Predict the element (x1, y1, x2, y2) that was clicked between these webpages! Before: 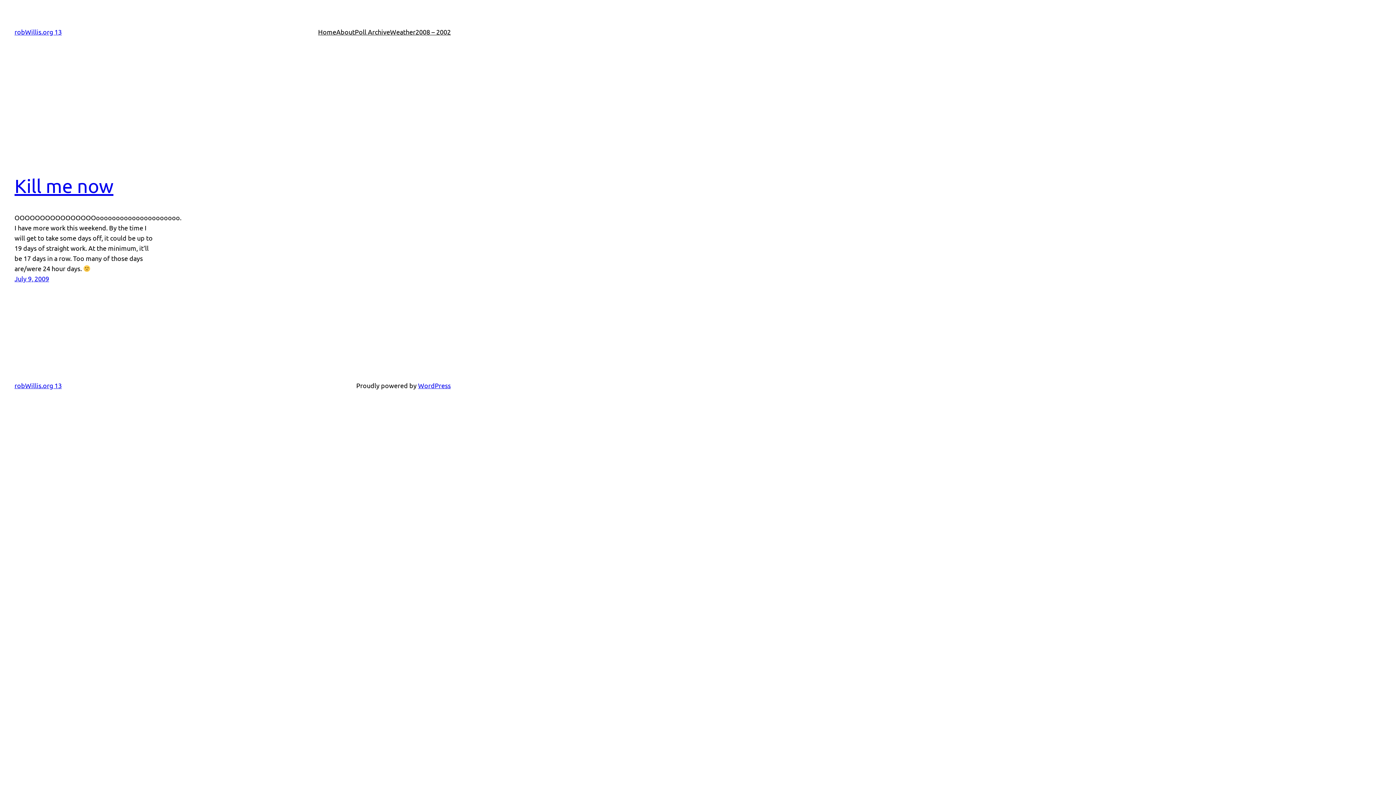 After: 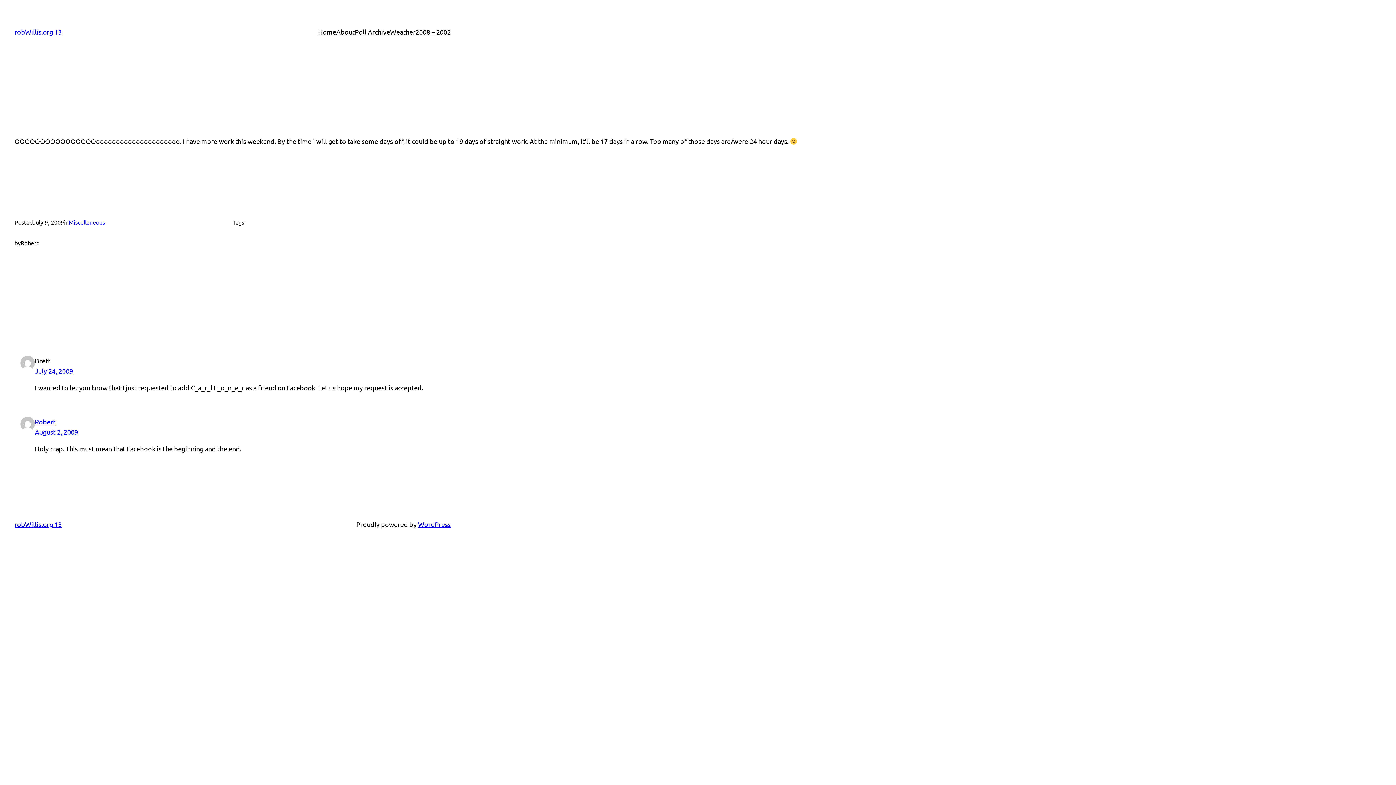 Action: bbox: (14, 275, 49, 282) label: July 9, 2009